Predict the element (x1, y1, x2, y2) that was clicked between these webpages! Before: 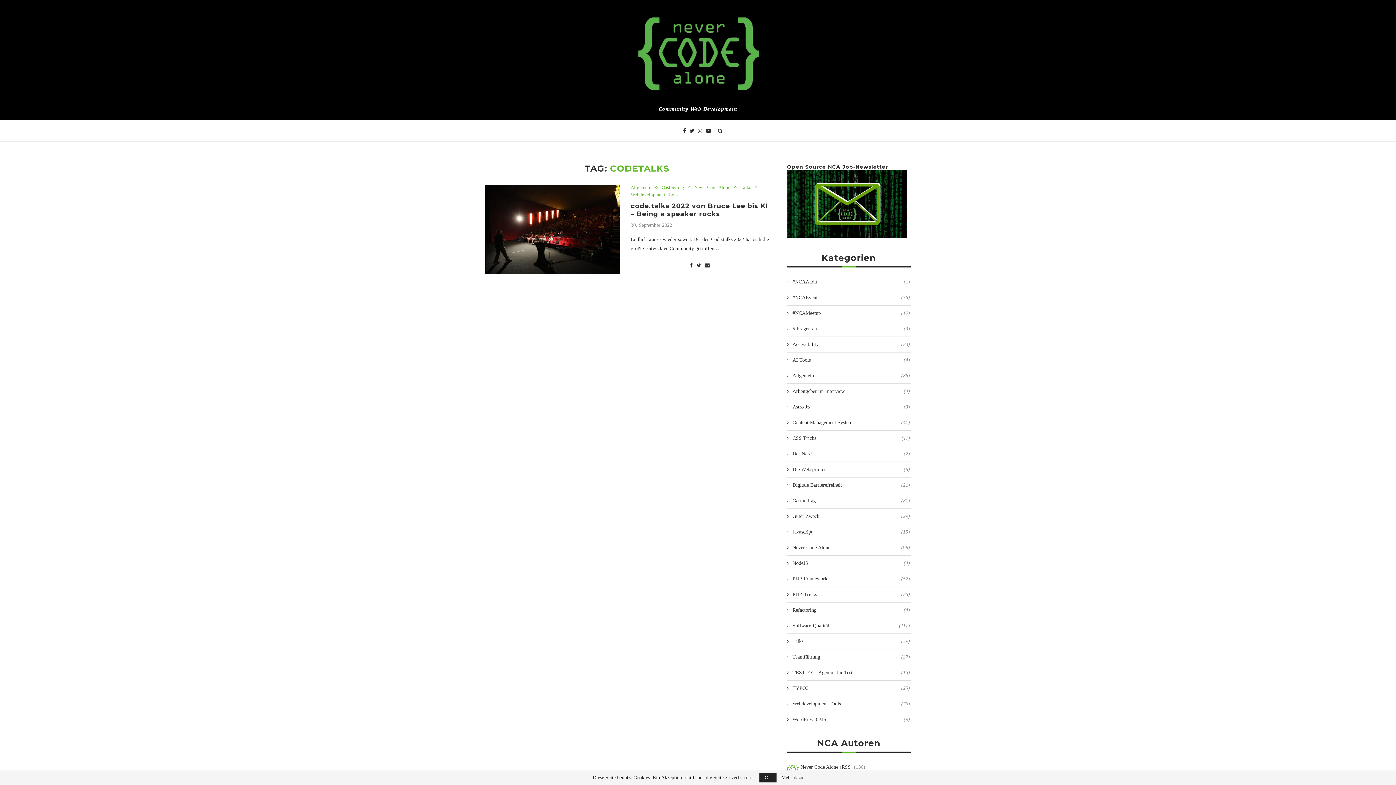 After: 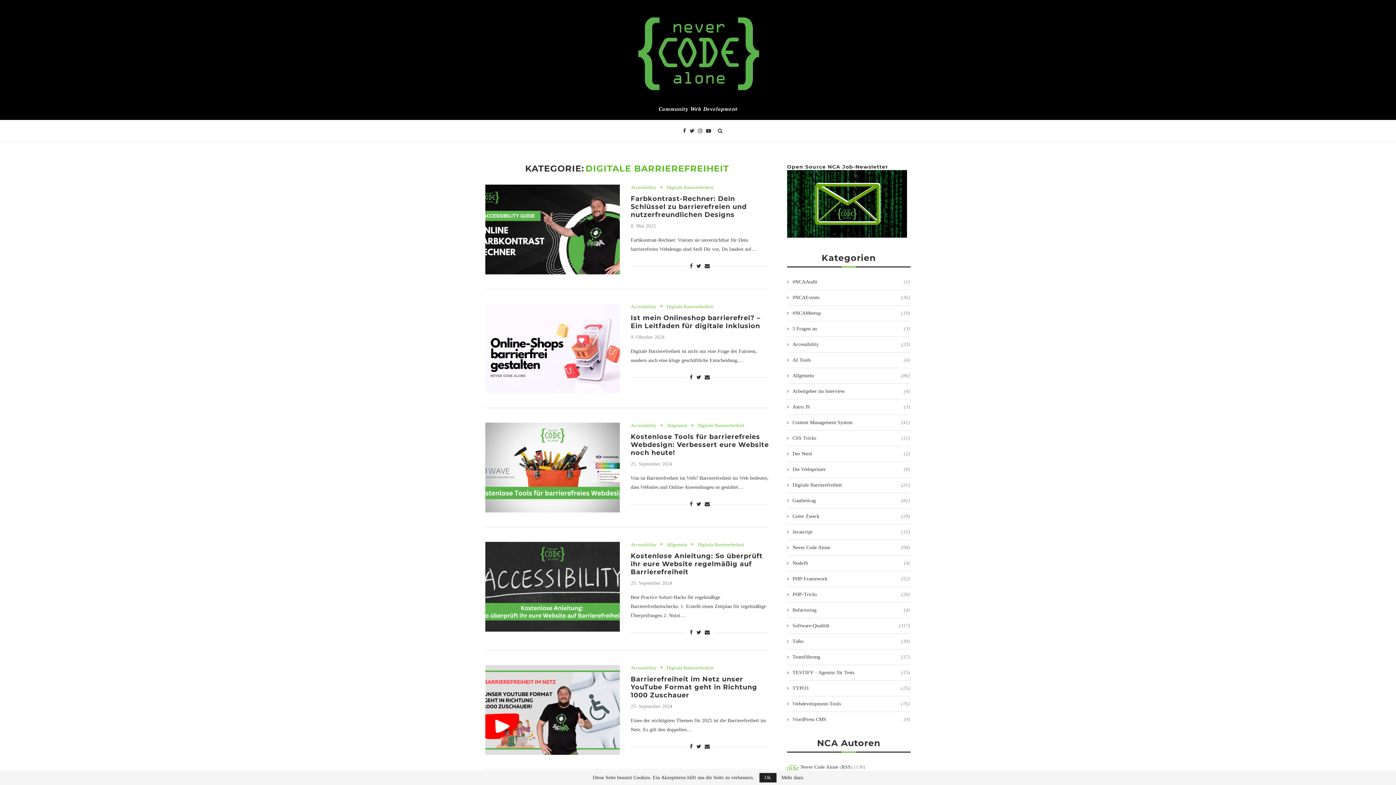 Action: bbox: (787, 481, 910, 488) label: Digitale Barrierefreiheit
(21)